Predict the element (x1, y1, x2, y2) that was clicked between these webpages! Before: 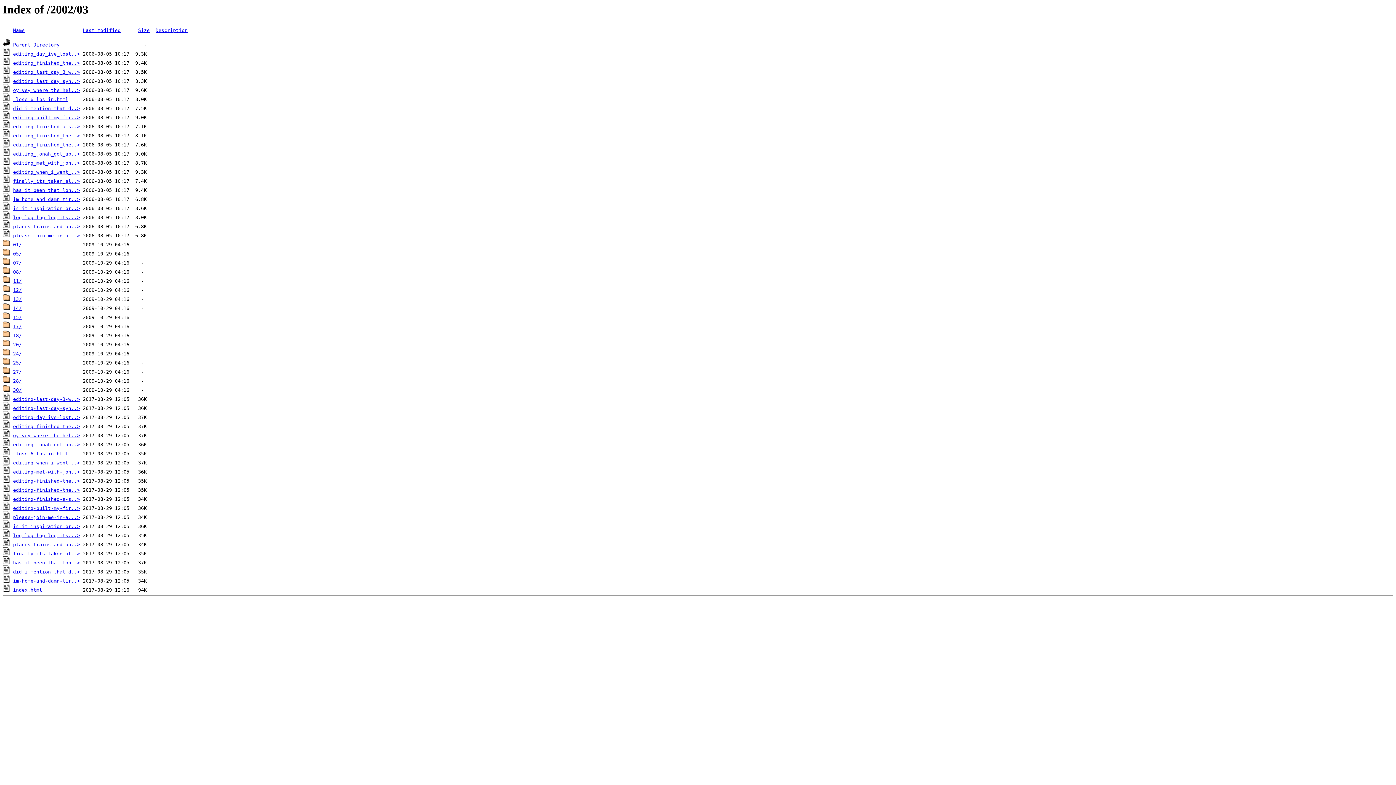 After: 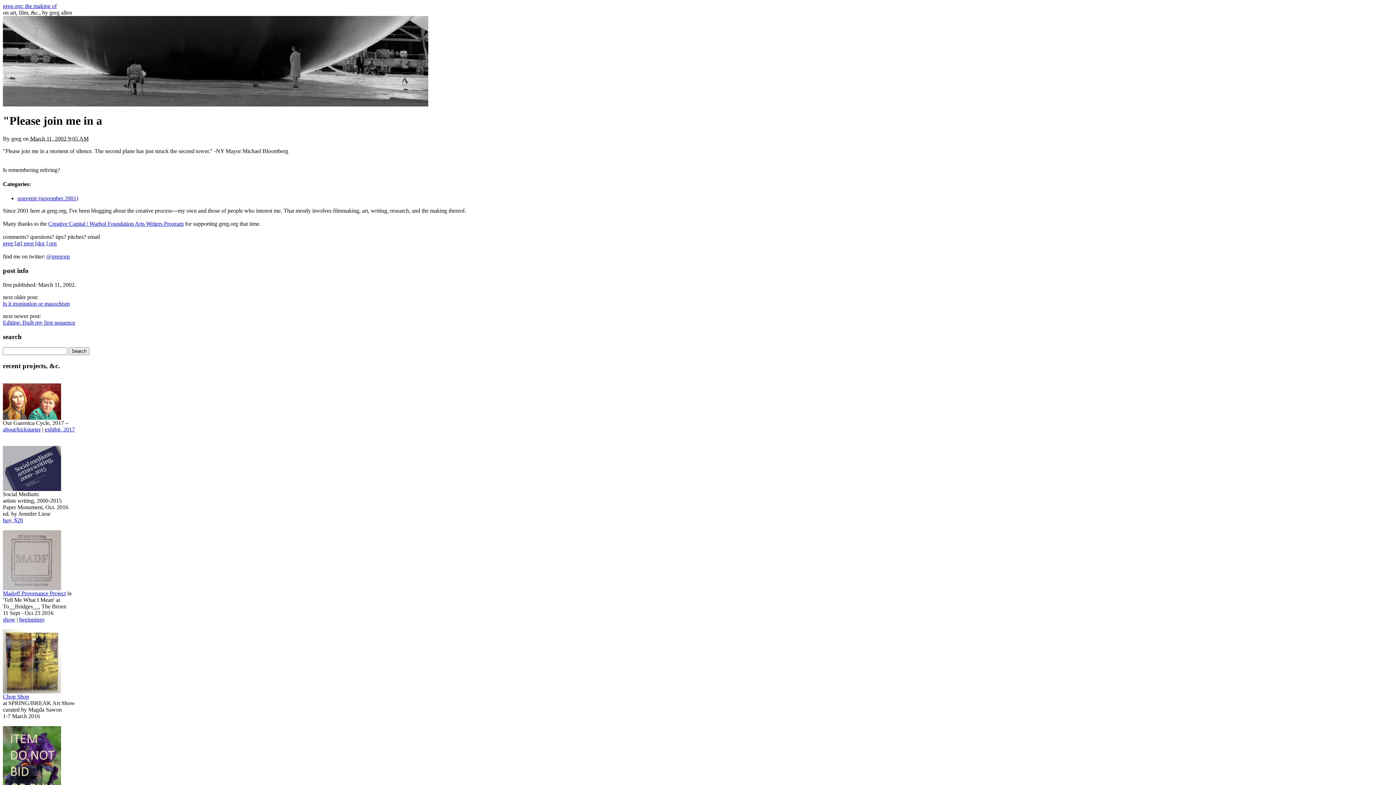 Action: bbox: (13, 515, 80, 520) label: please-join-me-in-a...>